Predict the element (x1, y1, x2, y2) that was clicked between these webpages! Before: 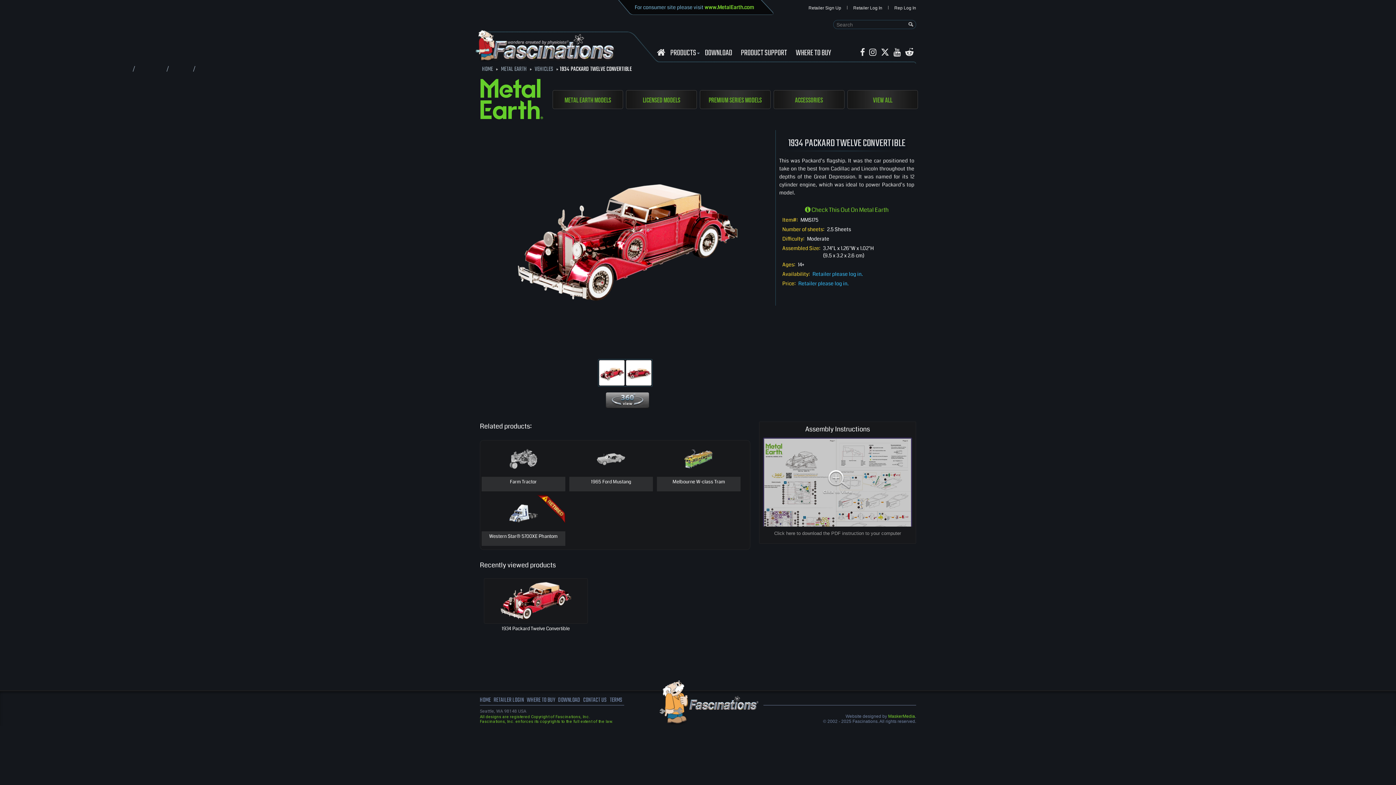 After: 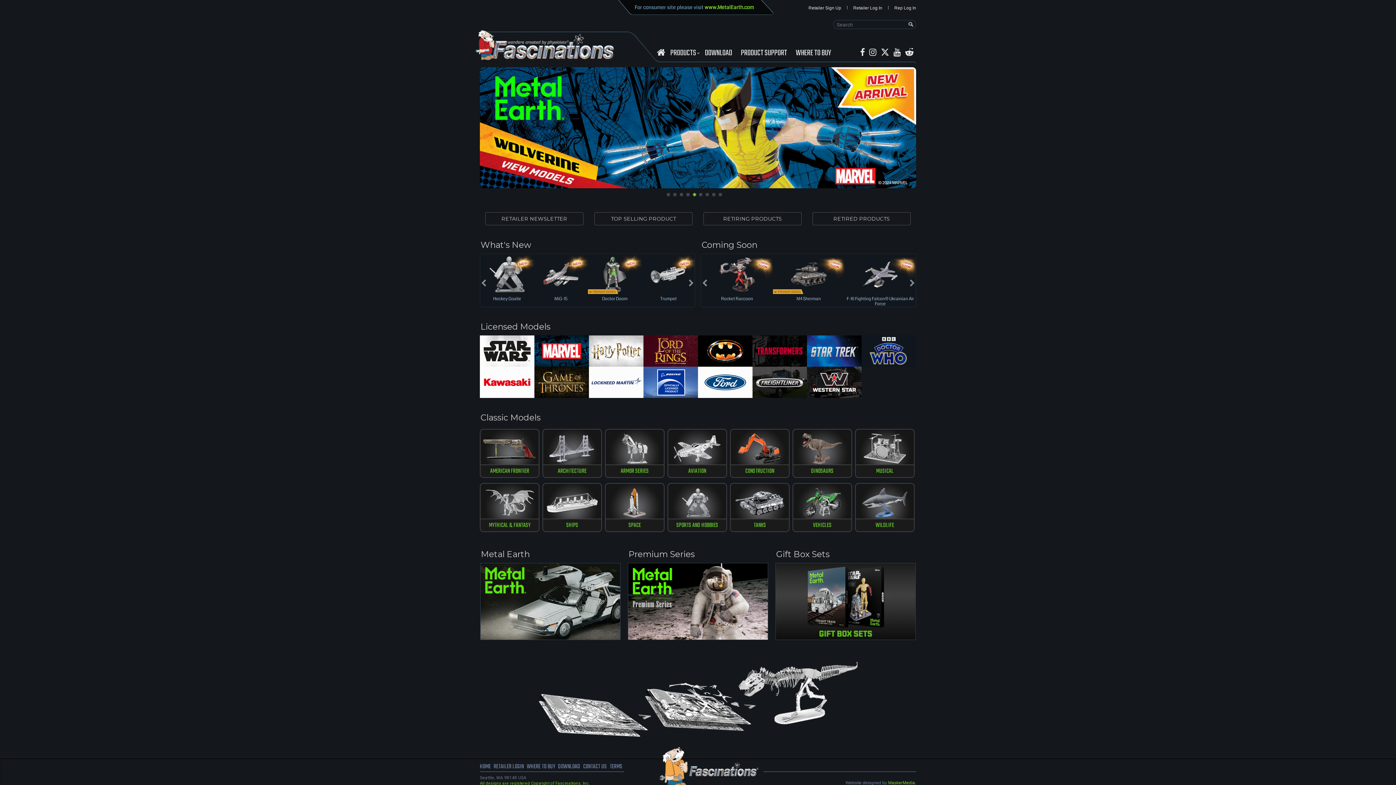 Action: bbox: (480, 696, 490, 705) label: HOME